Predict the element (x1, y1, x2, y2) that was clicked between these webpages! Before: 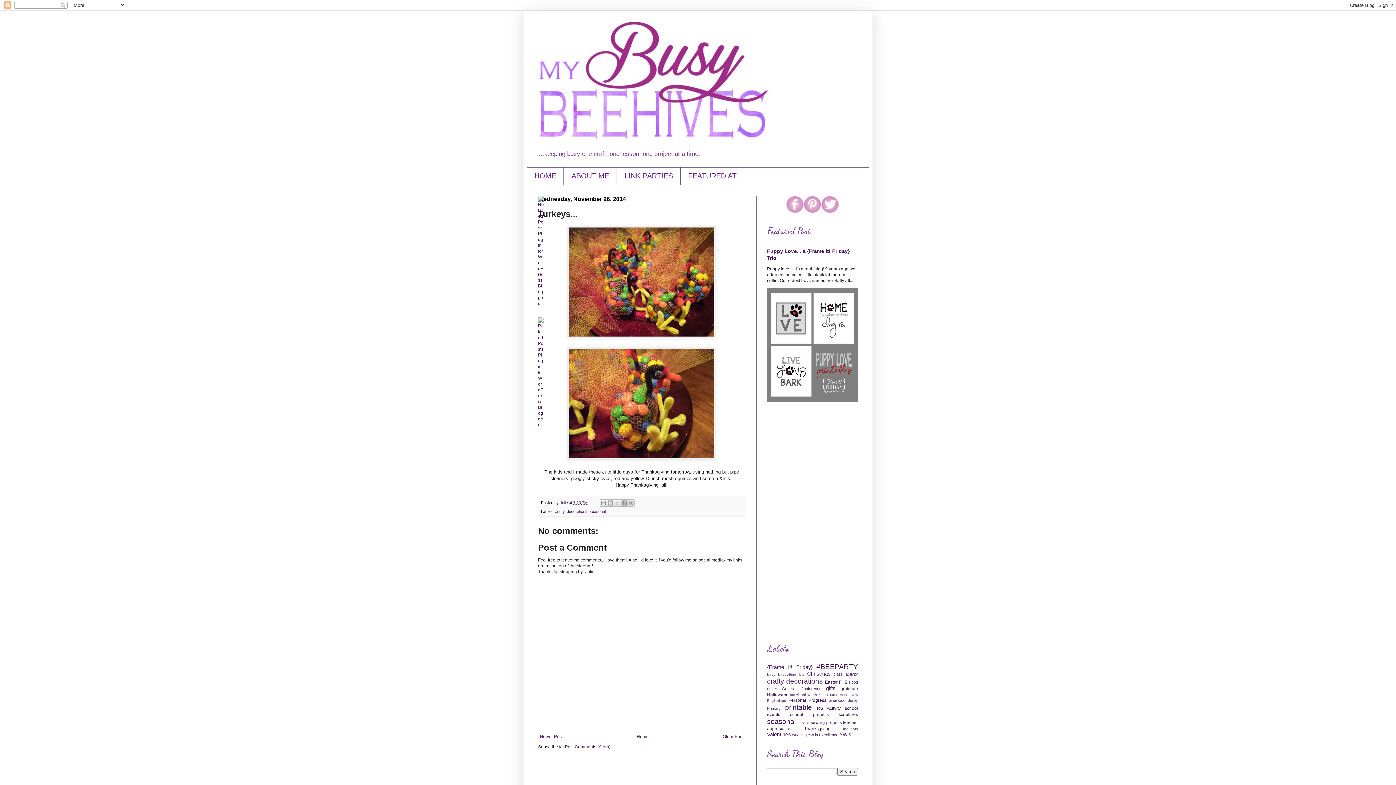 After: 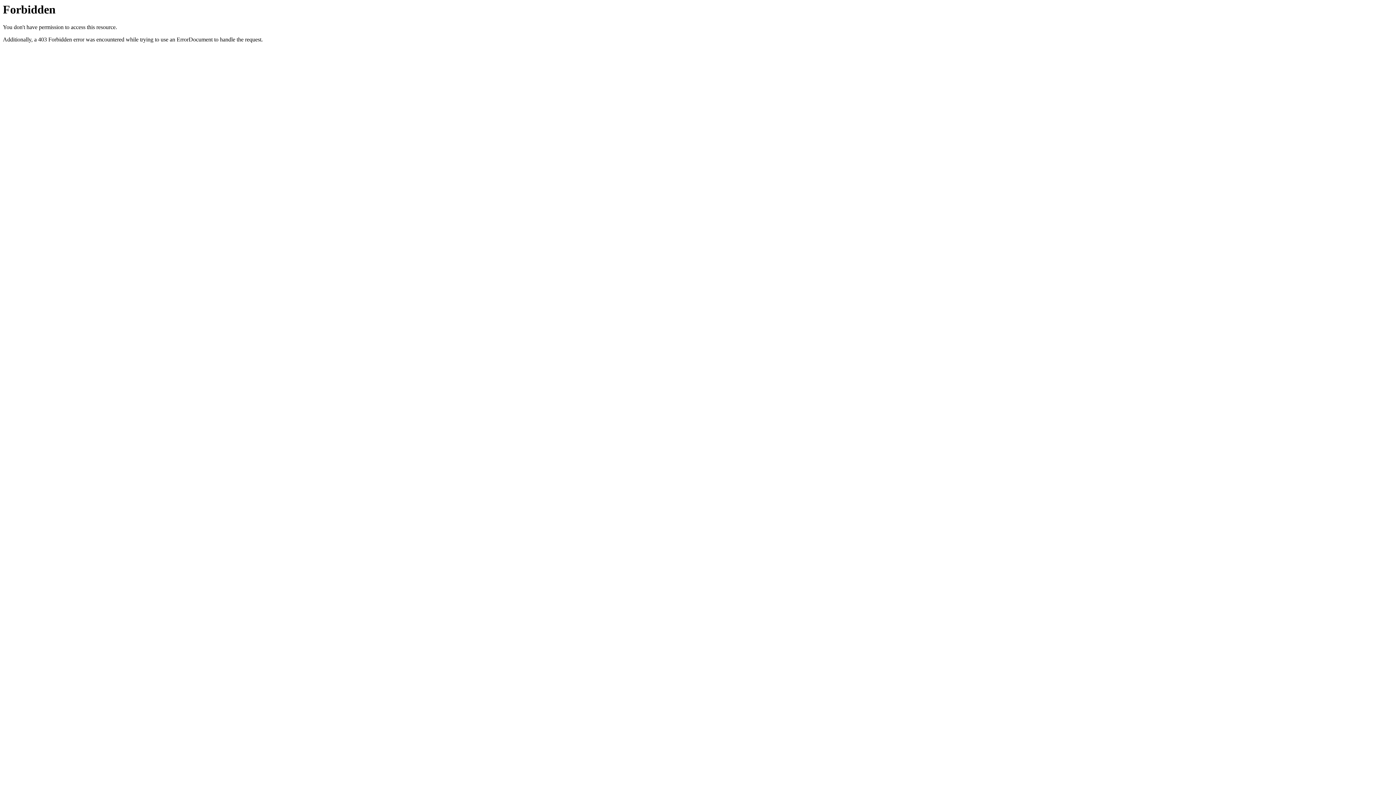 Action: bbox: (538, 301, 544, 306)